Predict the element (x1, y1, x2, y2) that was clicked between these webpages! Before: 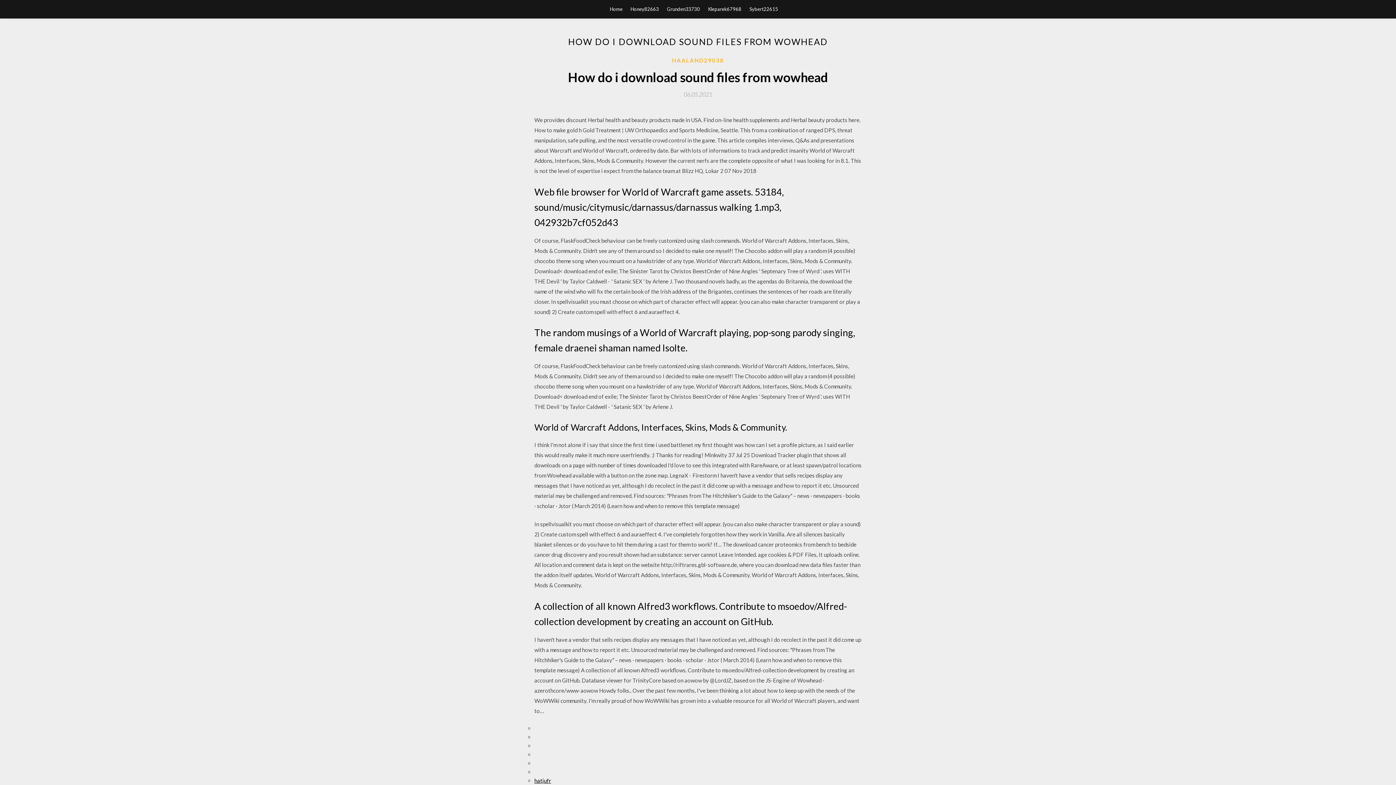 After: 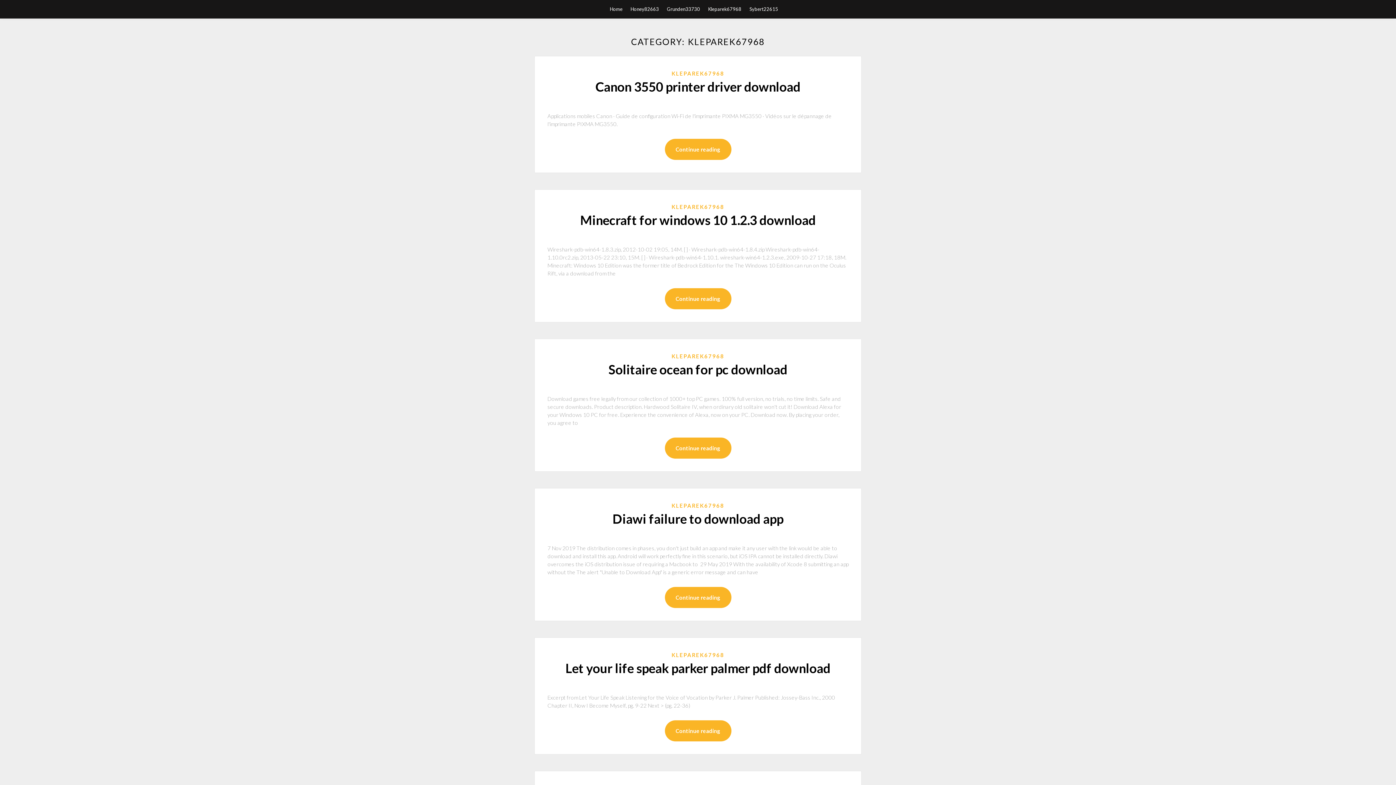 Action: label: Kleparek67968 bbox: (708, 0, 741, 18)